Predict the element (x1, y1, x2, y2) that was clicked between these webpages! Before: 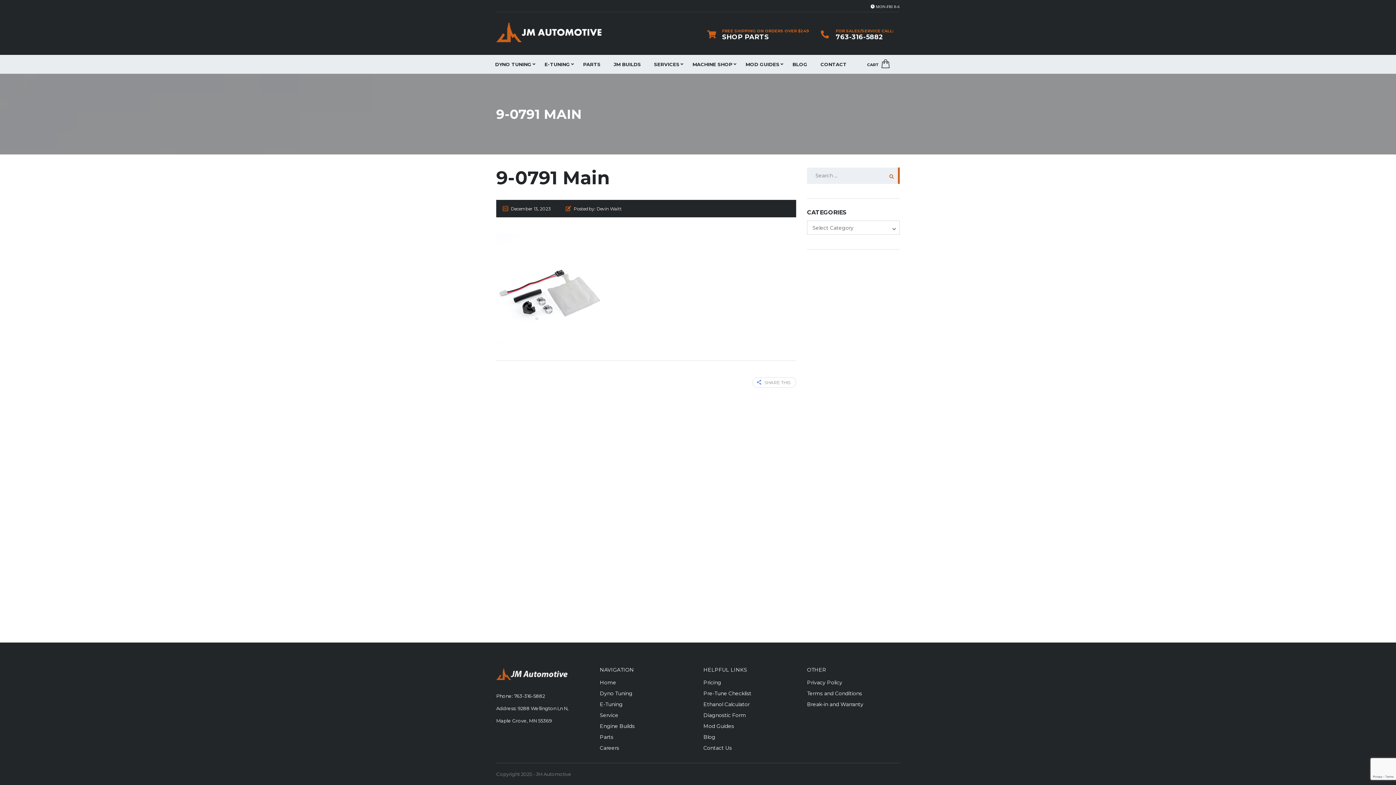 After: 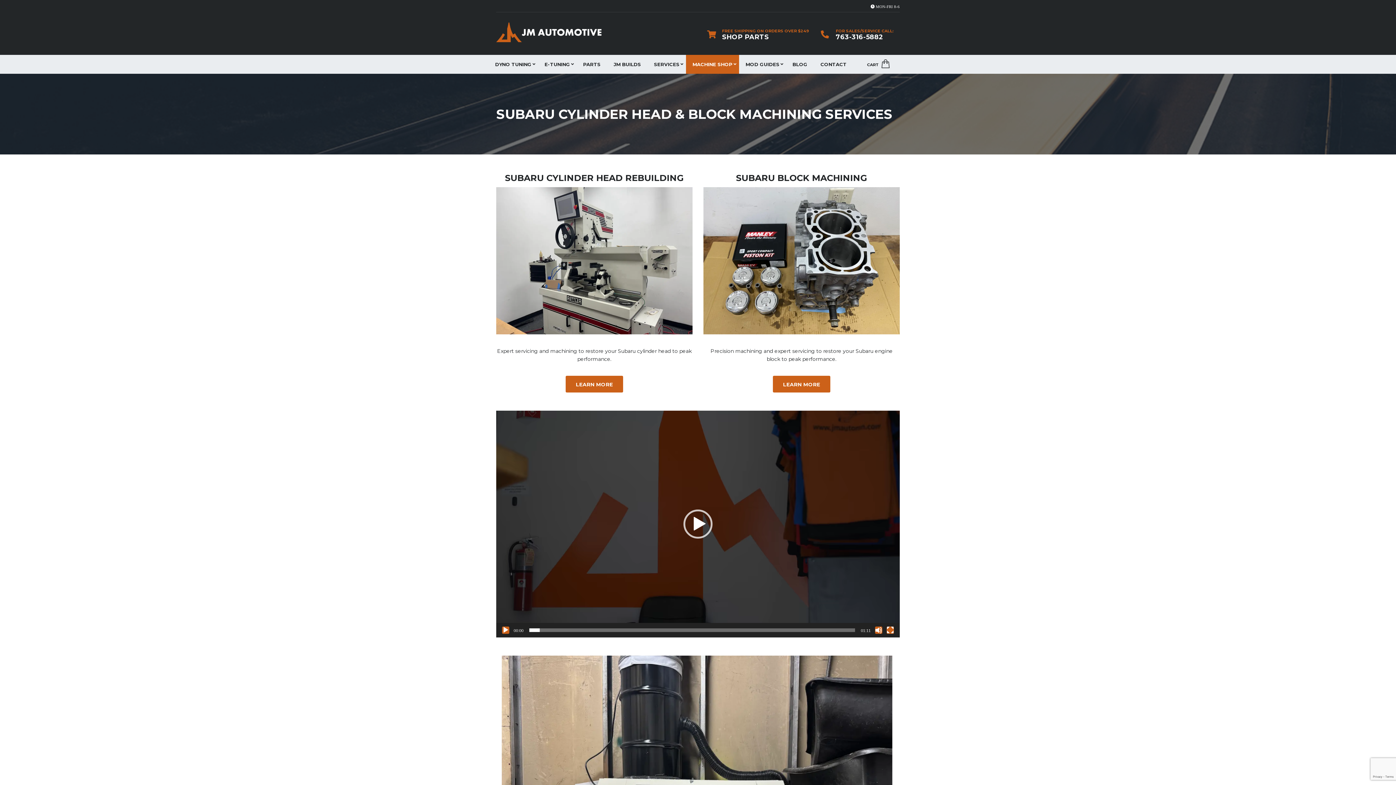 Action: label: MACHINE SHOP bbox: (686, 54, 739, 73)